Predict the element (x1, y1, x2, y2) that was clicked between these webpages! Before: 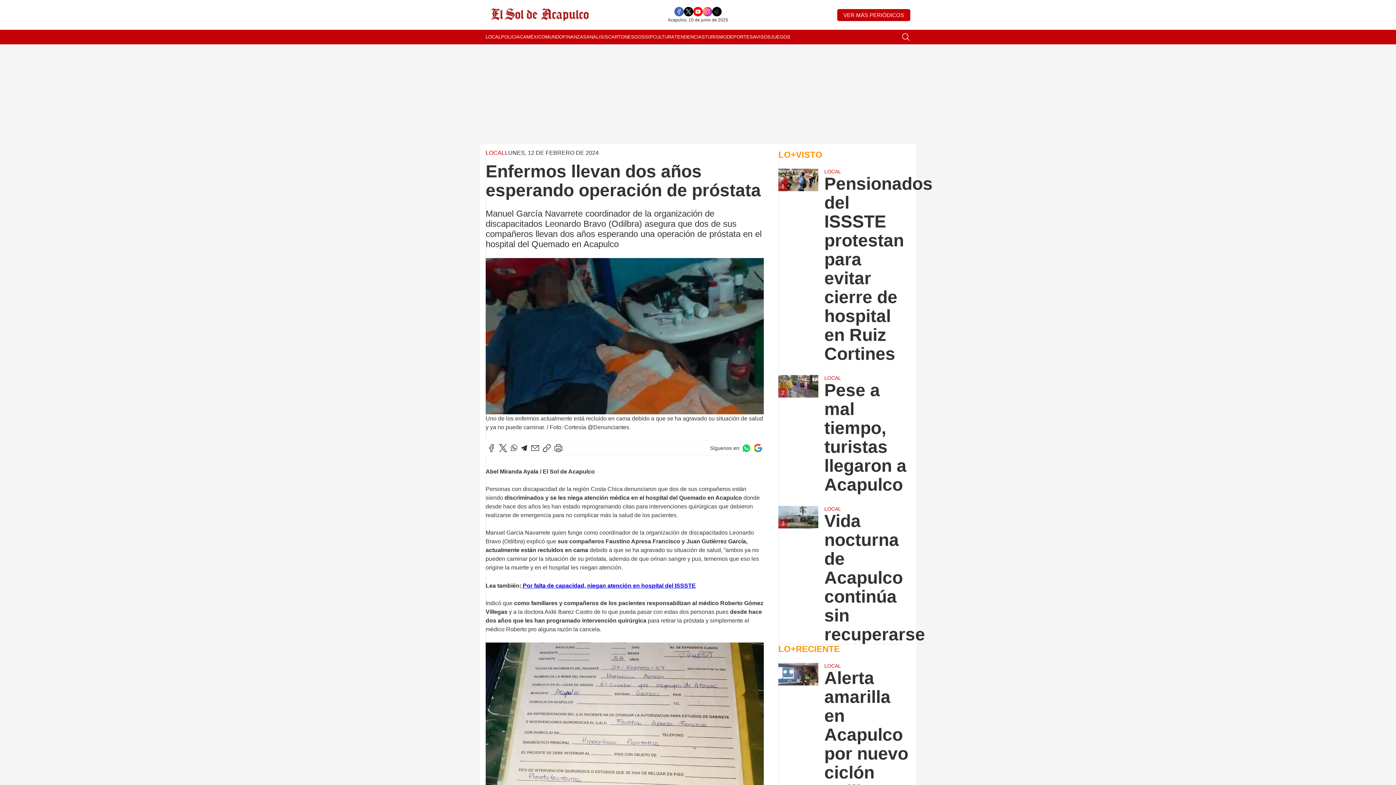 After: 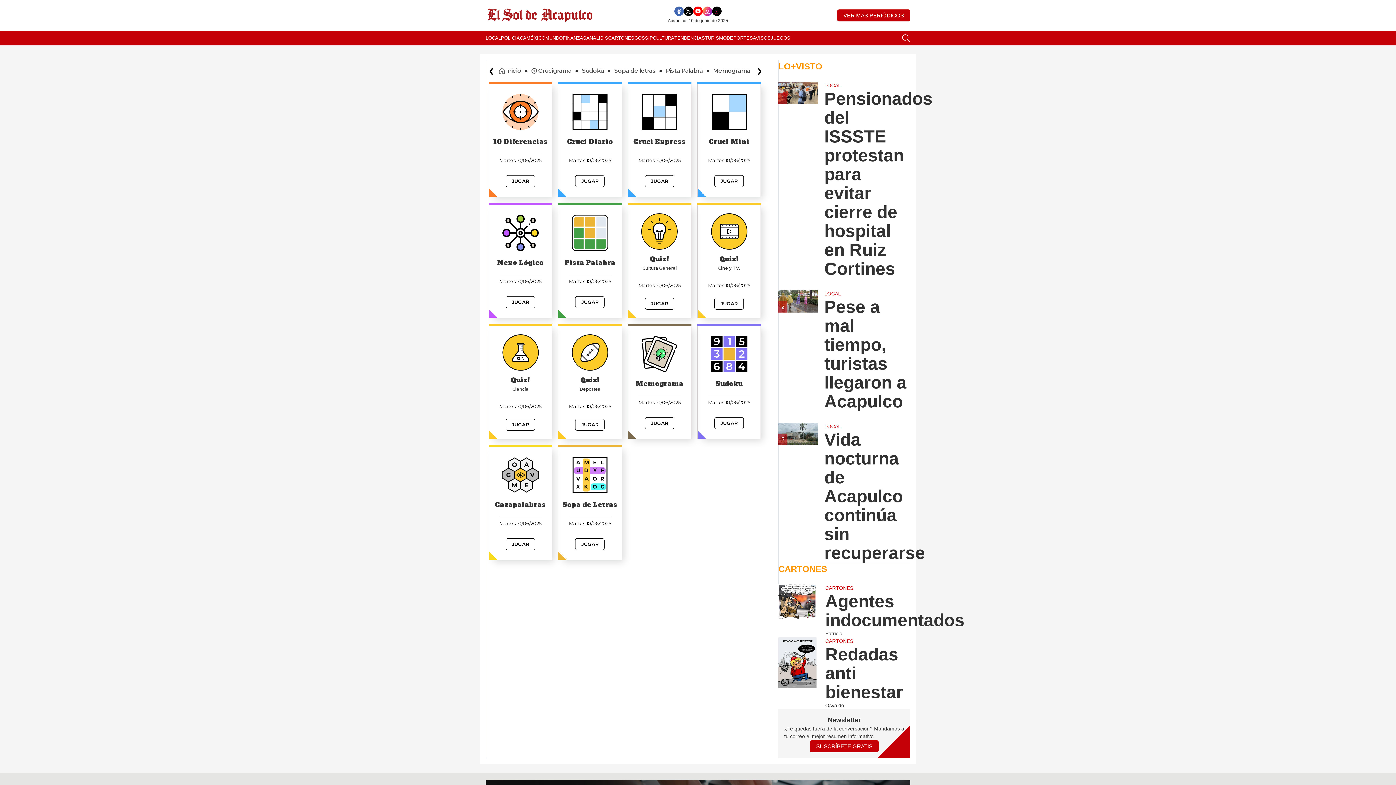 Action: label: JUEGOS bbox: (770, 29, 790, 44)